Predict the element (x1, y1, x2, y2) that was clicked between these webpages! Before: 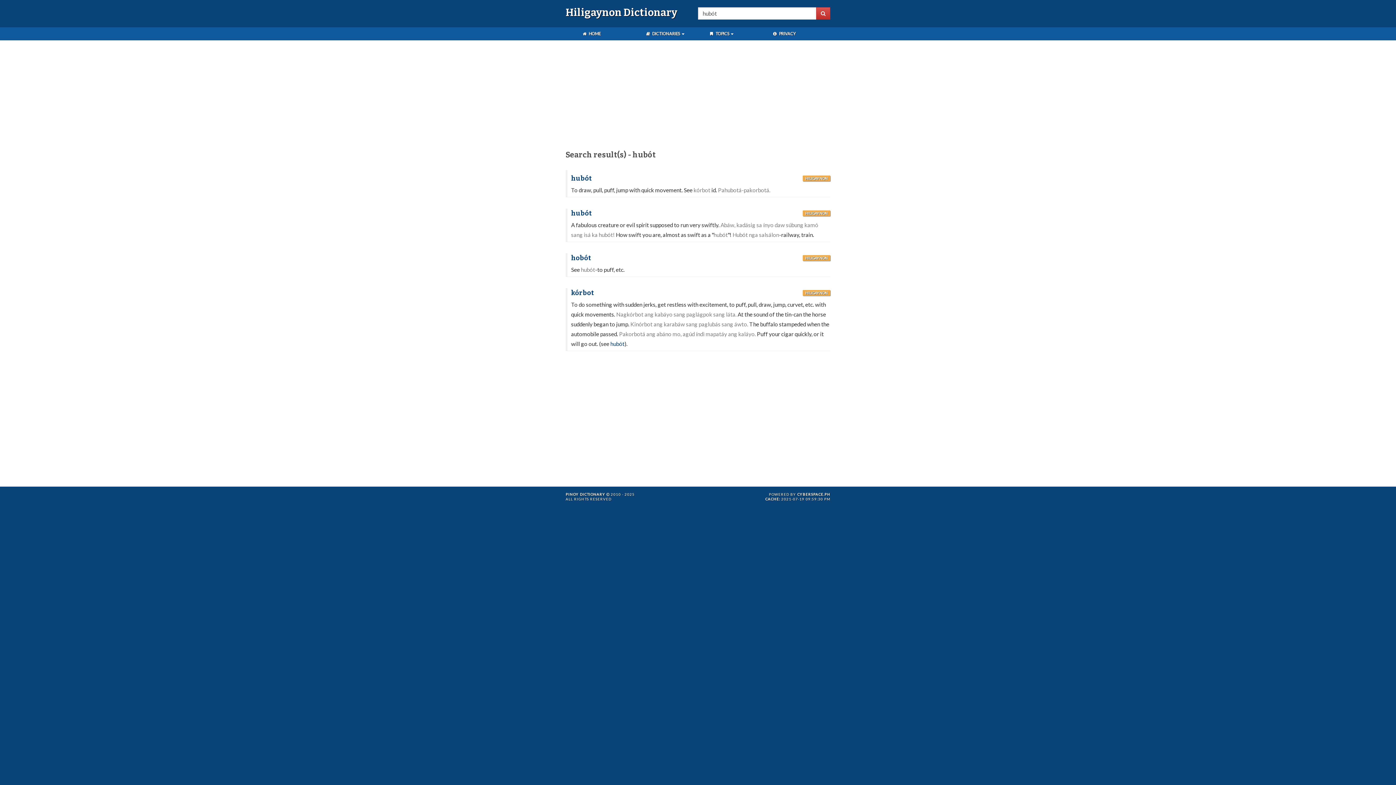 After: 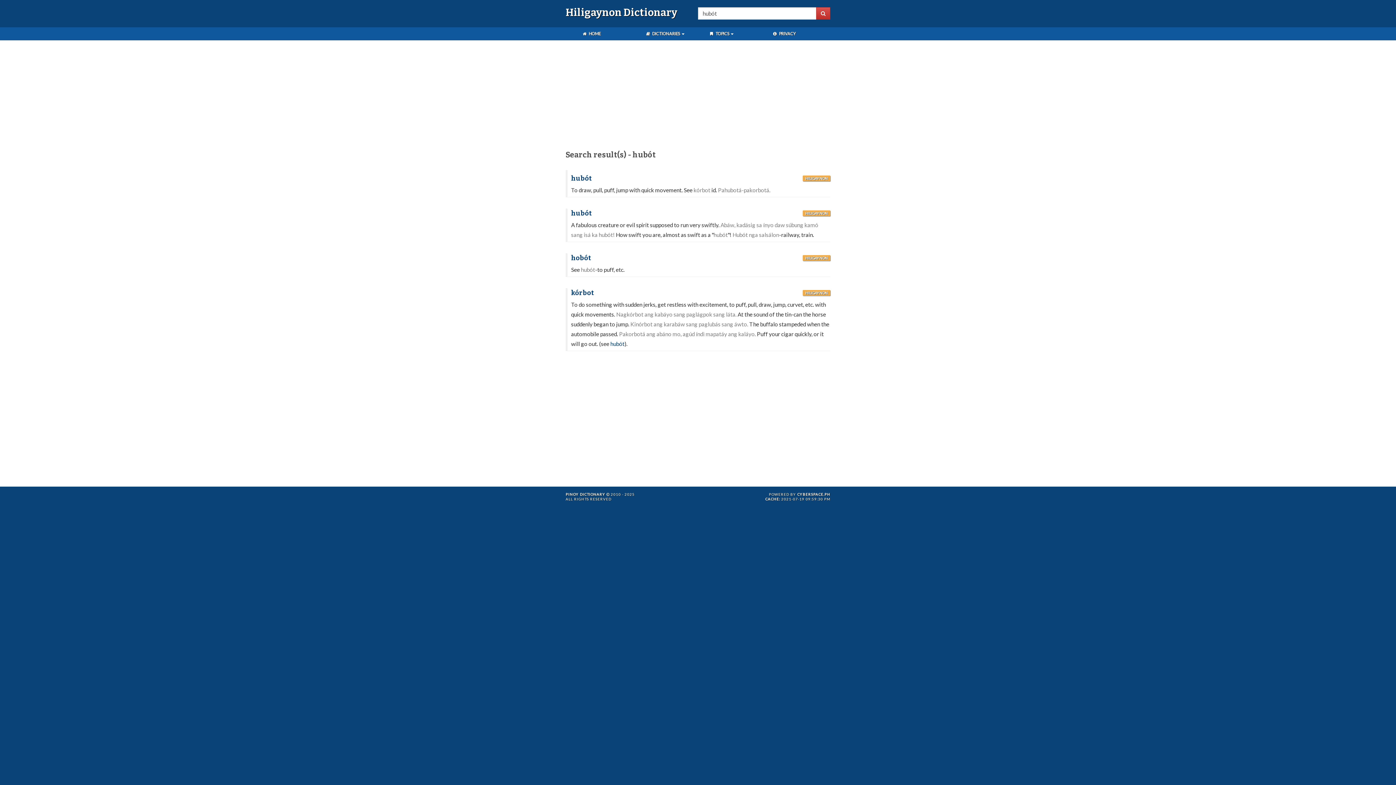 Action: bbox: (610, 340, 624, 348) label: hubót